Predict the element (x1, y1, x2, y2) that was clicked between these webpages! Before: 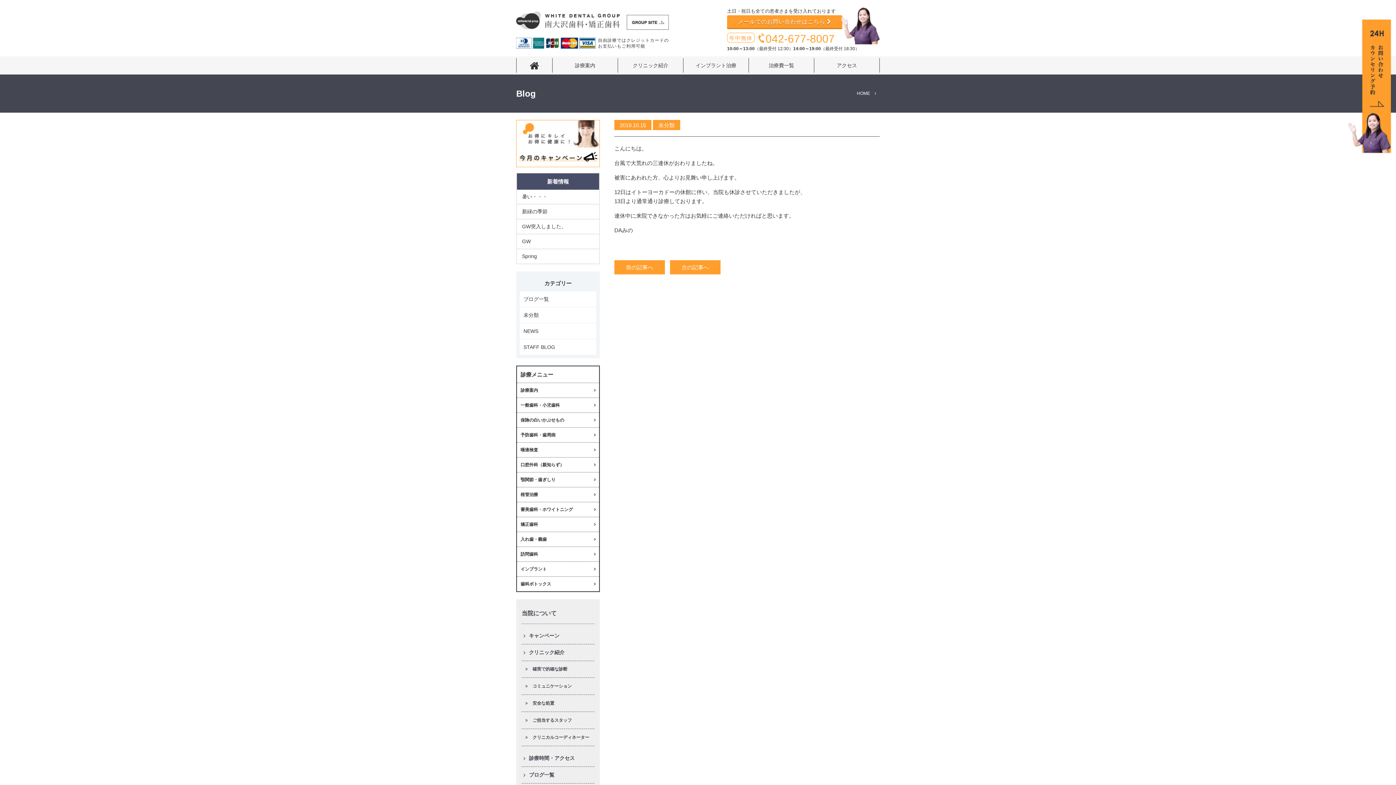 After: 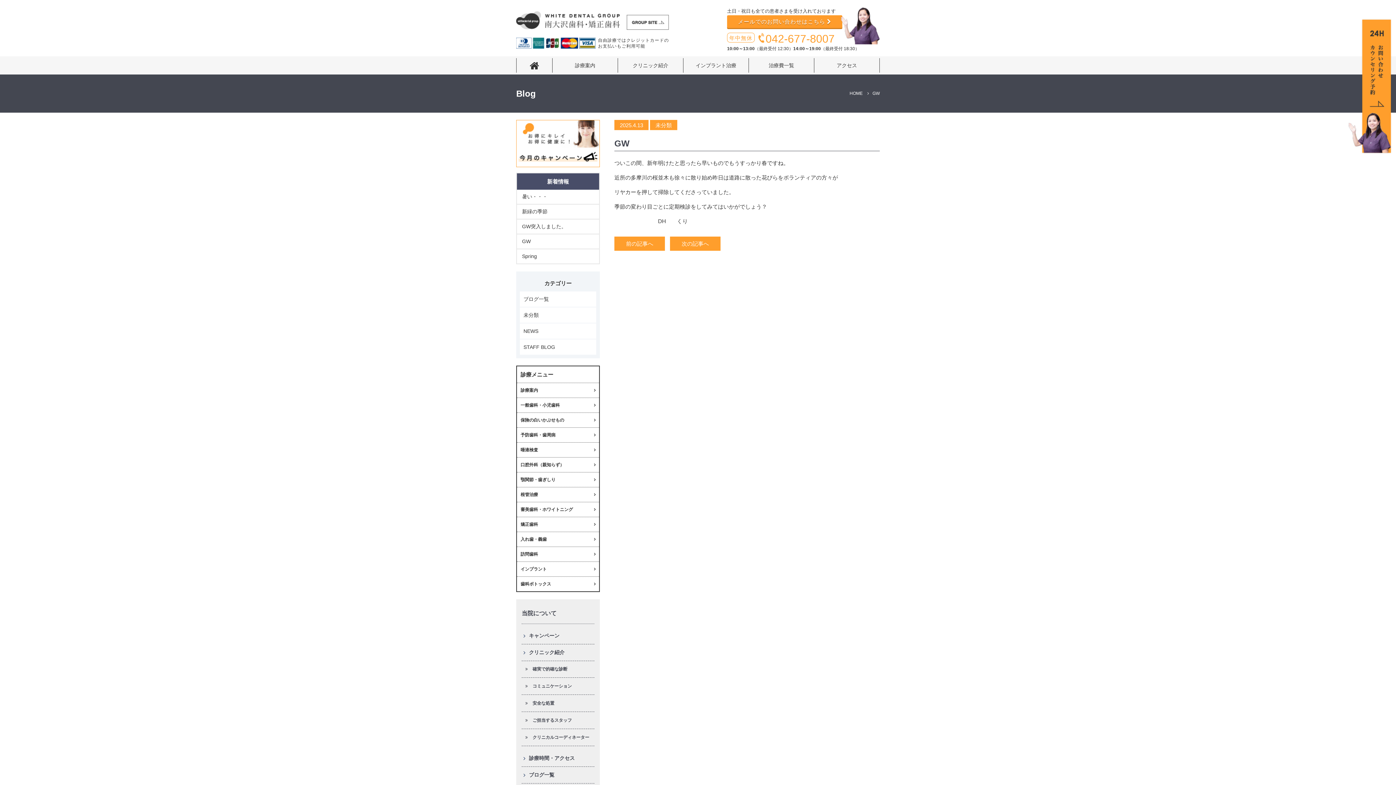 Action: bbox: (522, 238, 594, 245) label: GW